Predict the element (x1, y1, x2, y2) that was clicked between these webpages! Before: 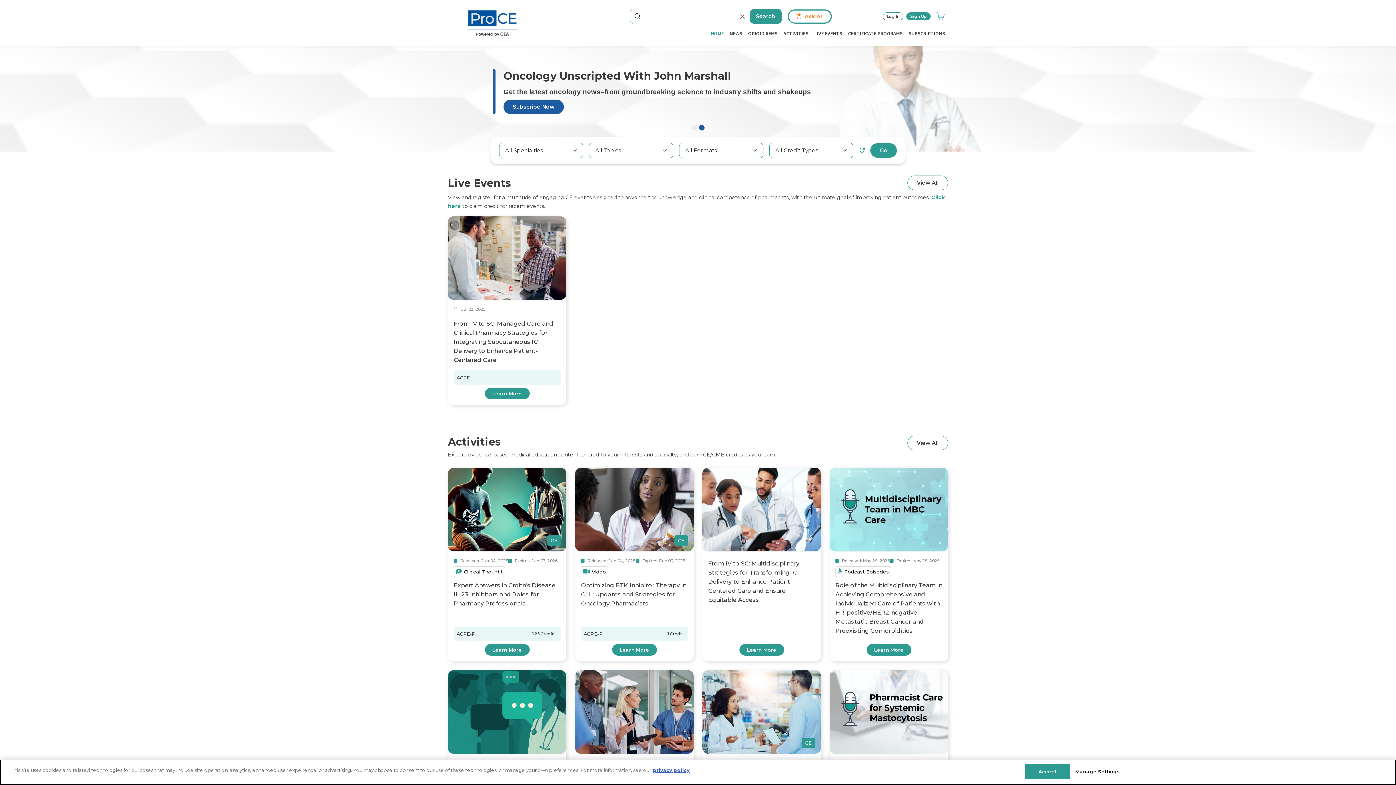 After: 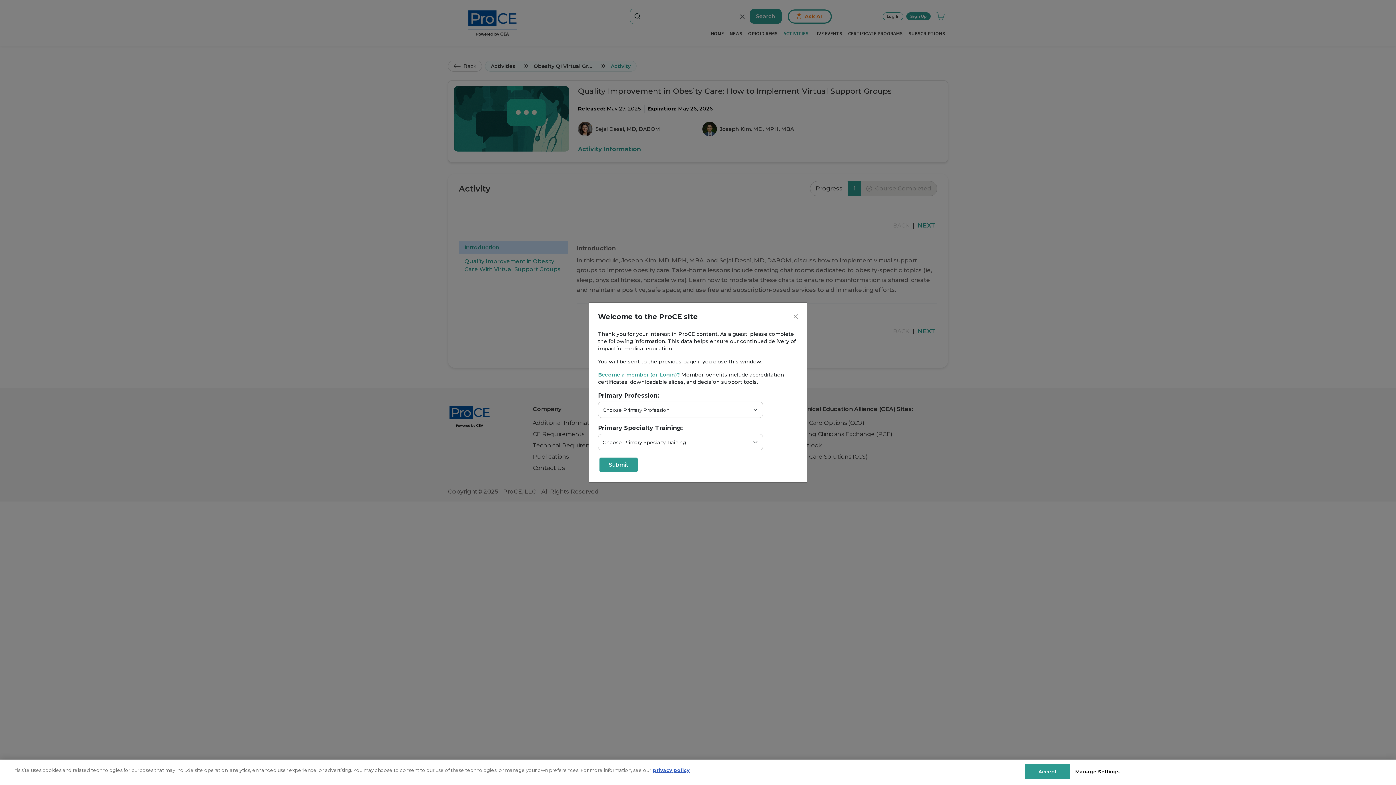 Action: bbox: (448, 670, 566, 754)